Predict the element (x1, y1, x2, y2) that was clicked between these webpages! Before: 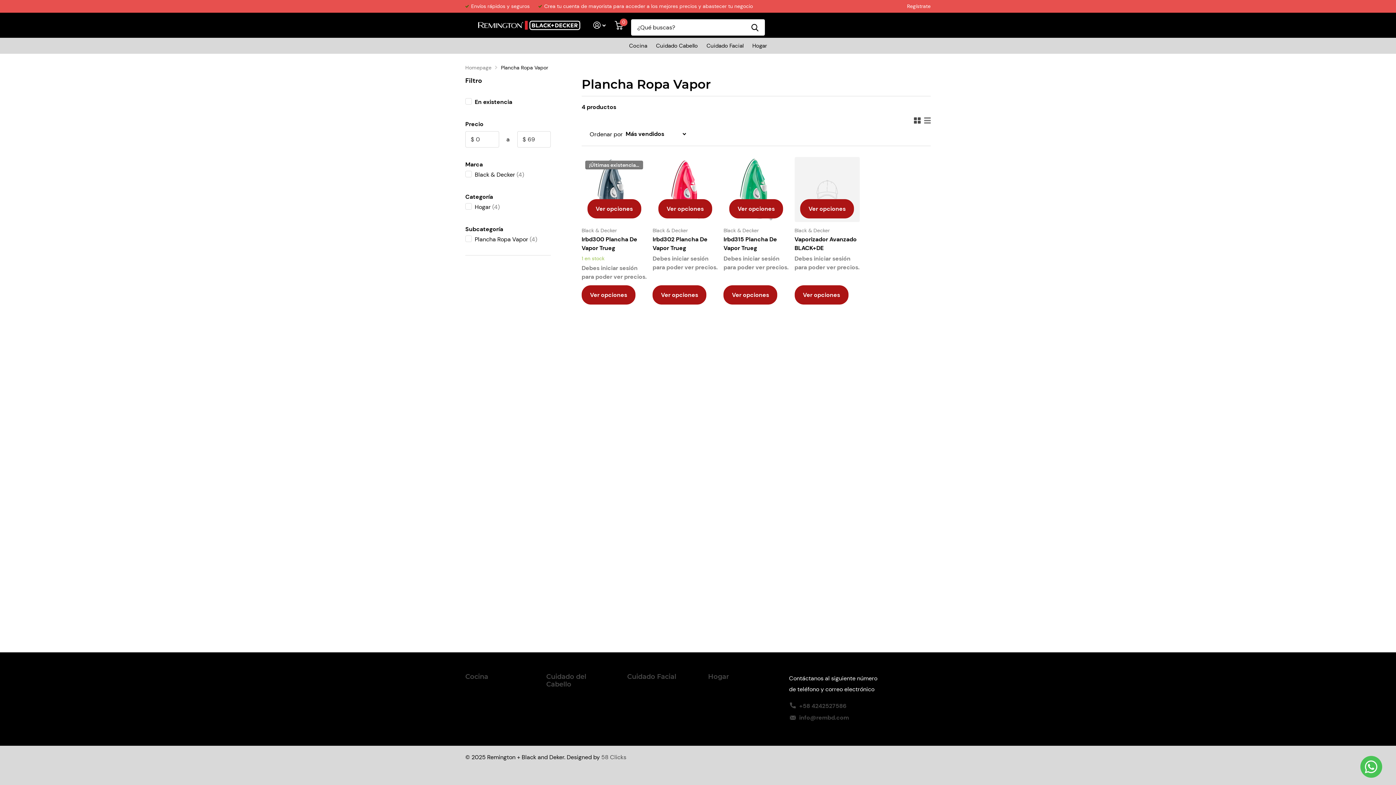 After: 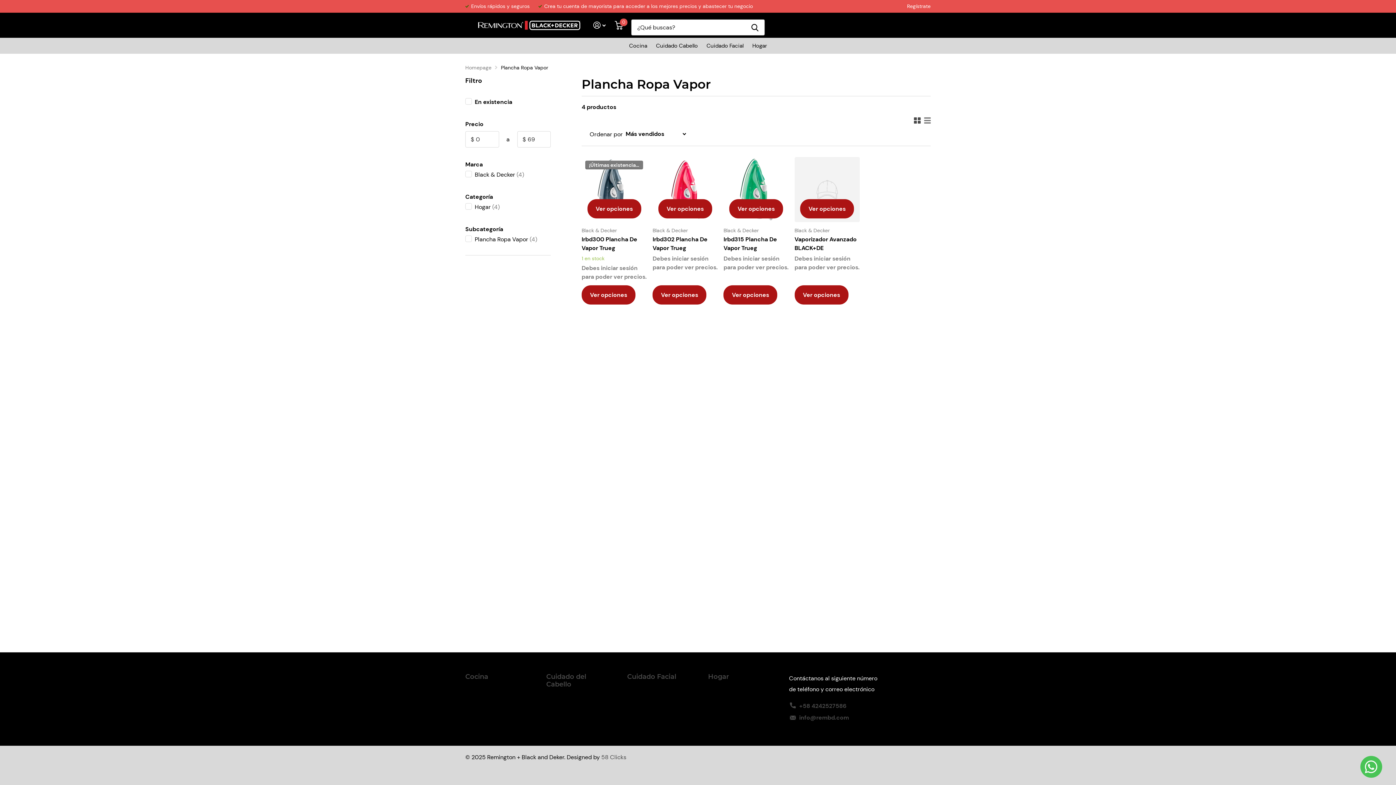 Action: bbox: (745, 19, 765, 35) label: Busque en